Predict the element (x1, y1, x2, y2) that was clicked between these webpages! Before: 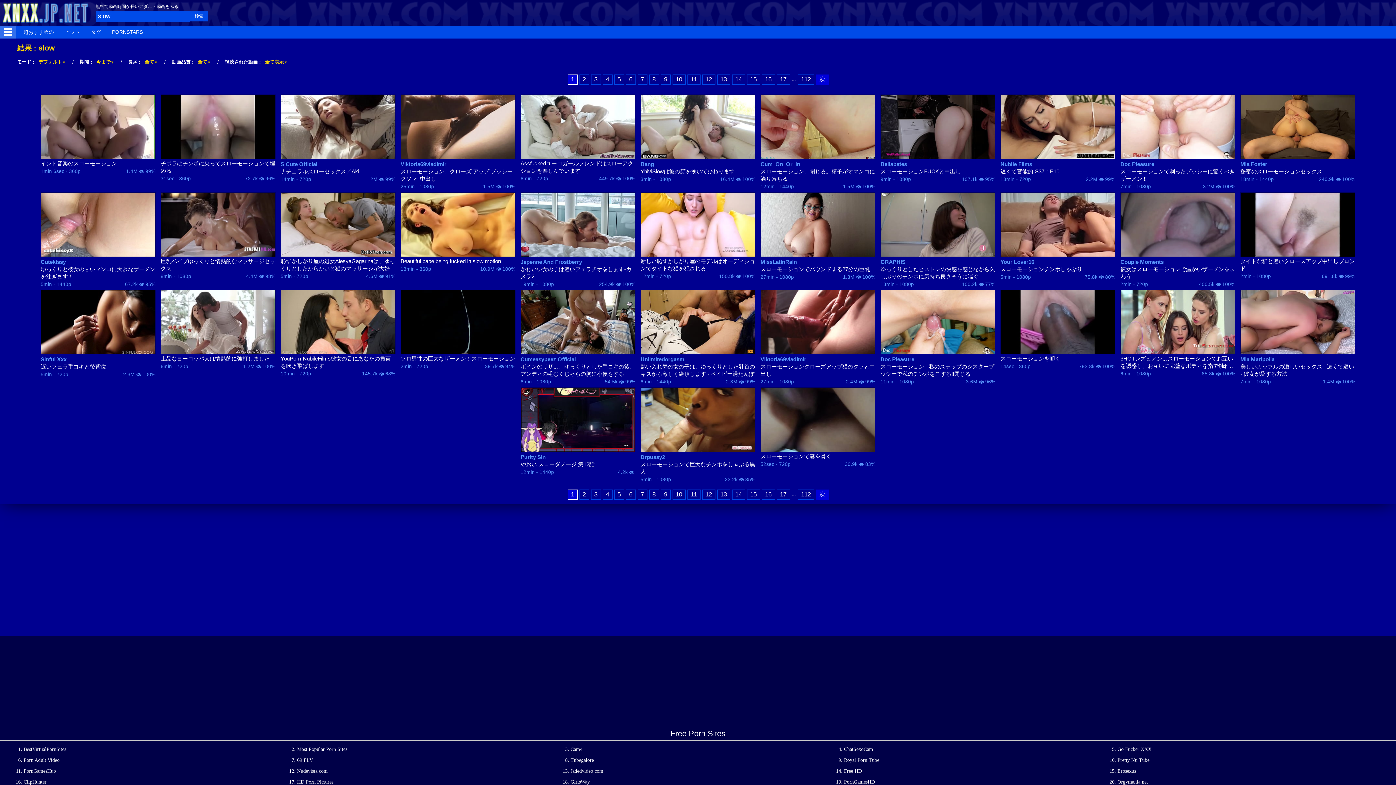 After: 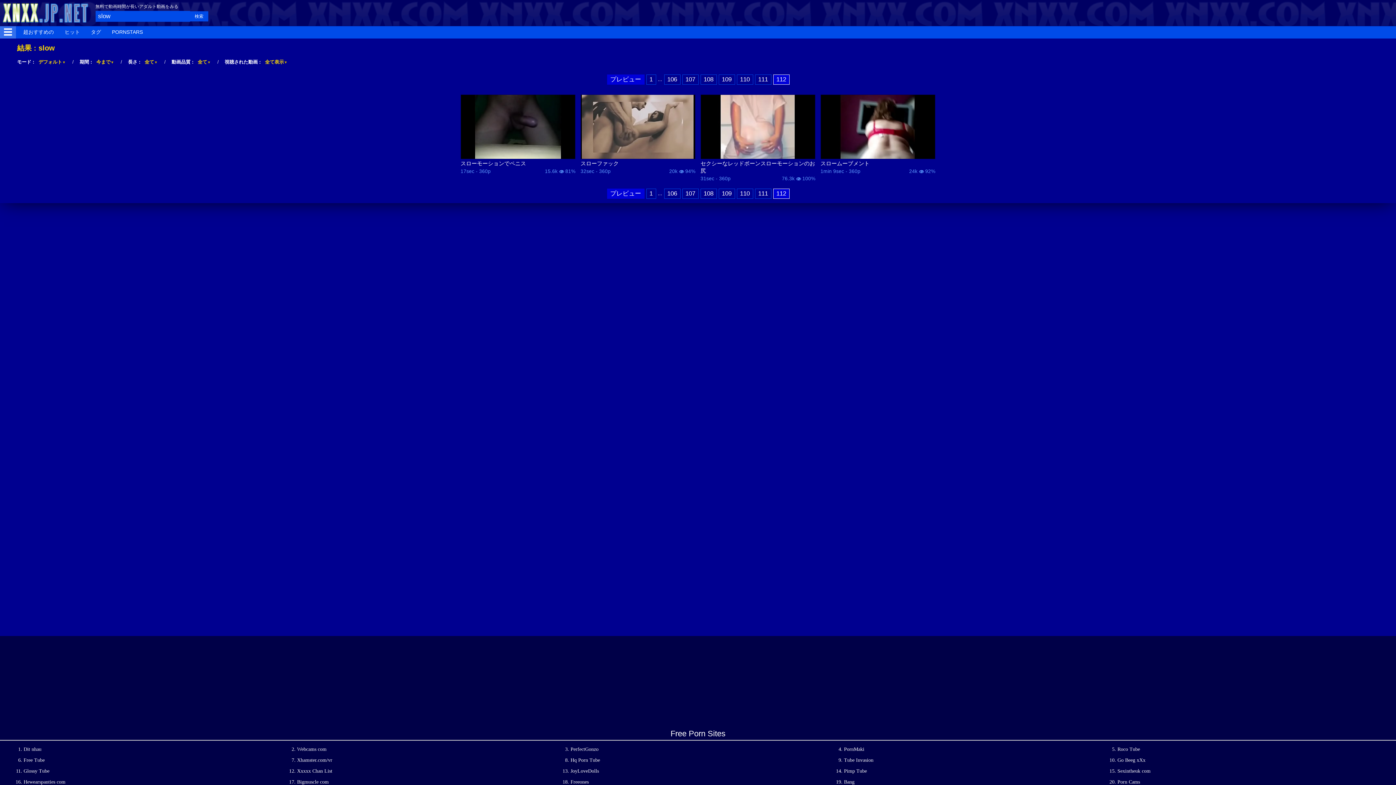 Action: bbox: (798, 74, 814, 84) label: 112